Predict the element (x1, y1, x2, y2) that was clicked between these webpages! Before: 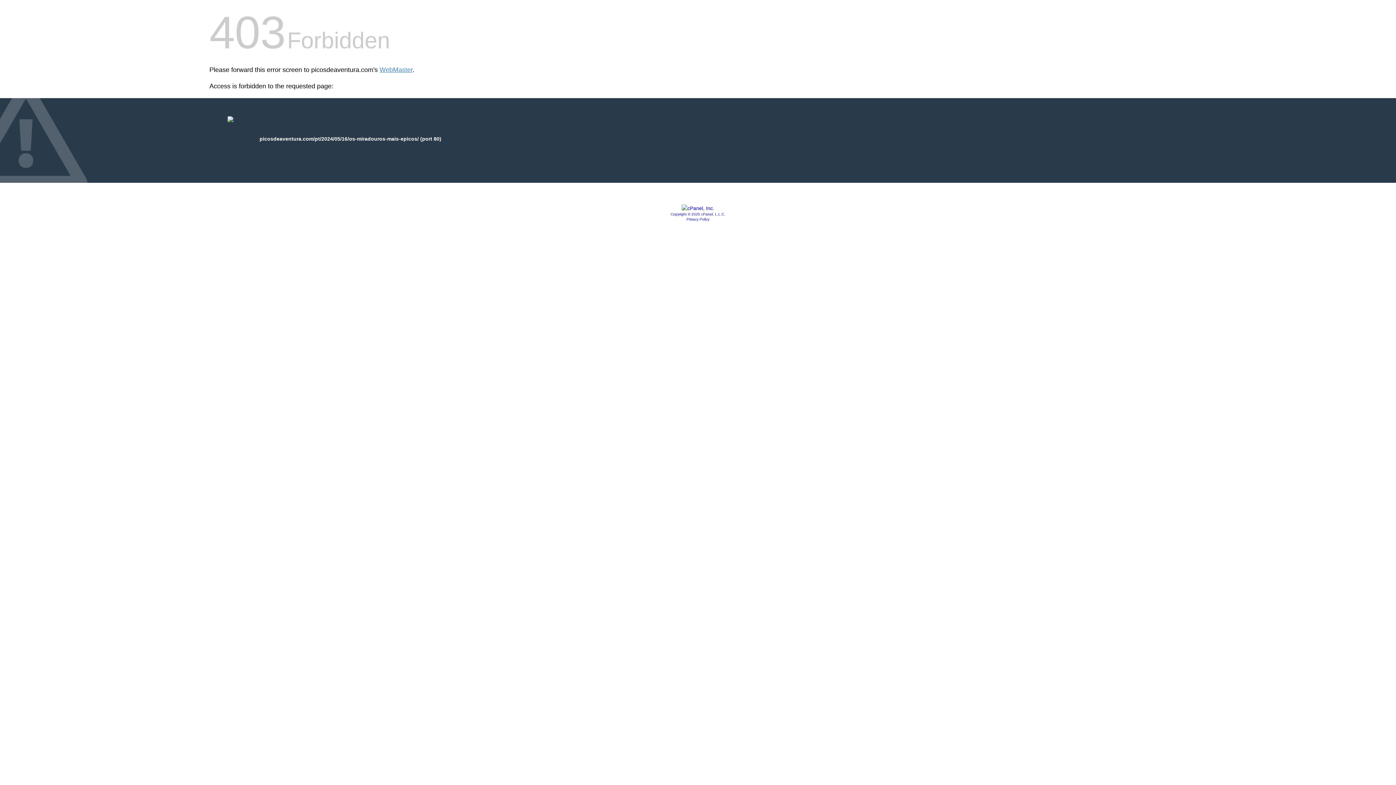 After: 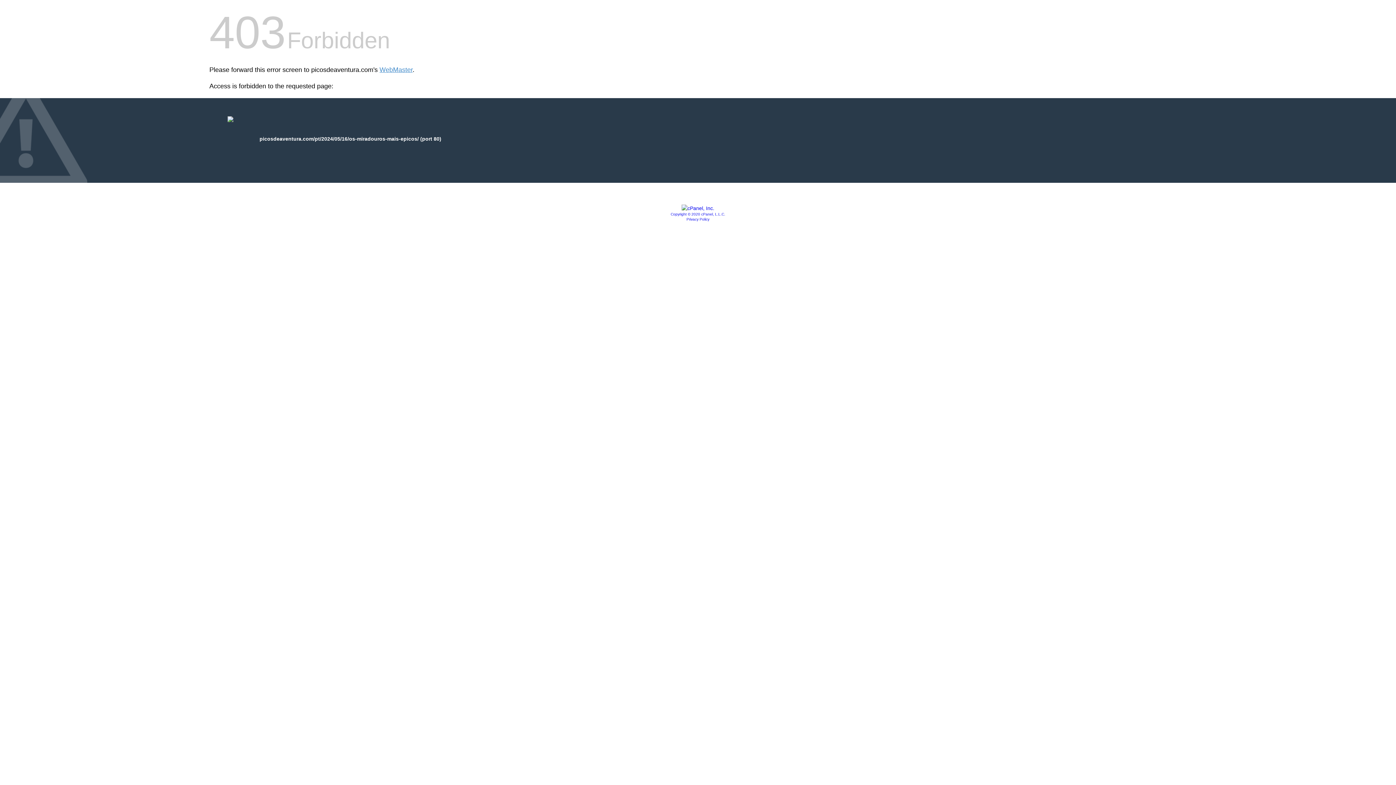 Action: bbox: (681, 205, 714, 211)